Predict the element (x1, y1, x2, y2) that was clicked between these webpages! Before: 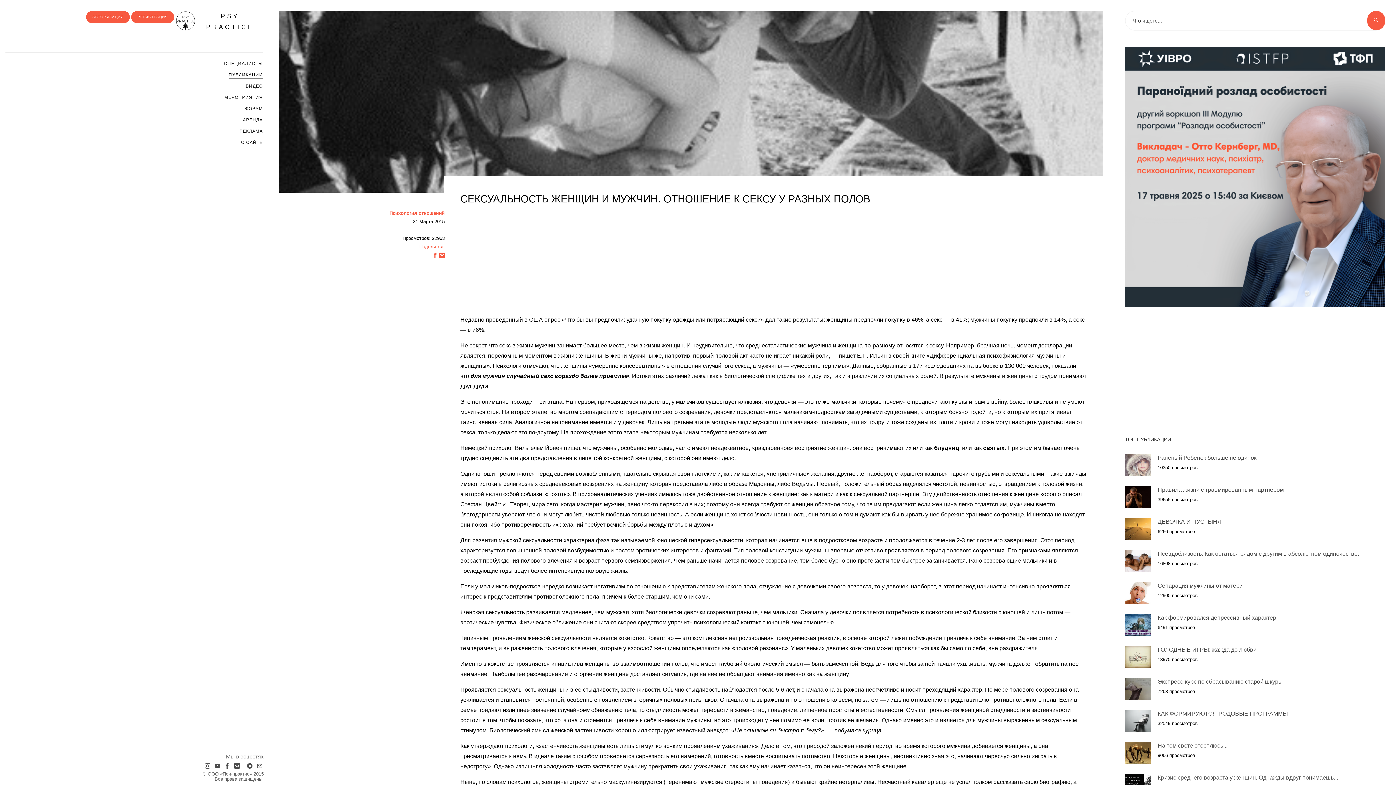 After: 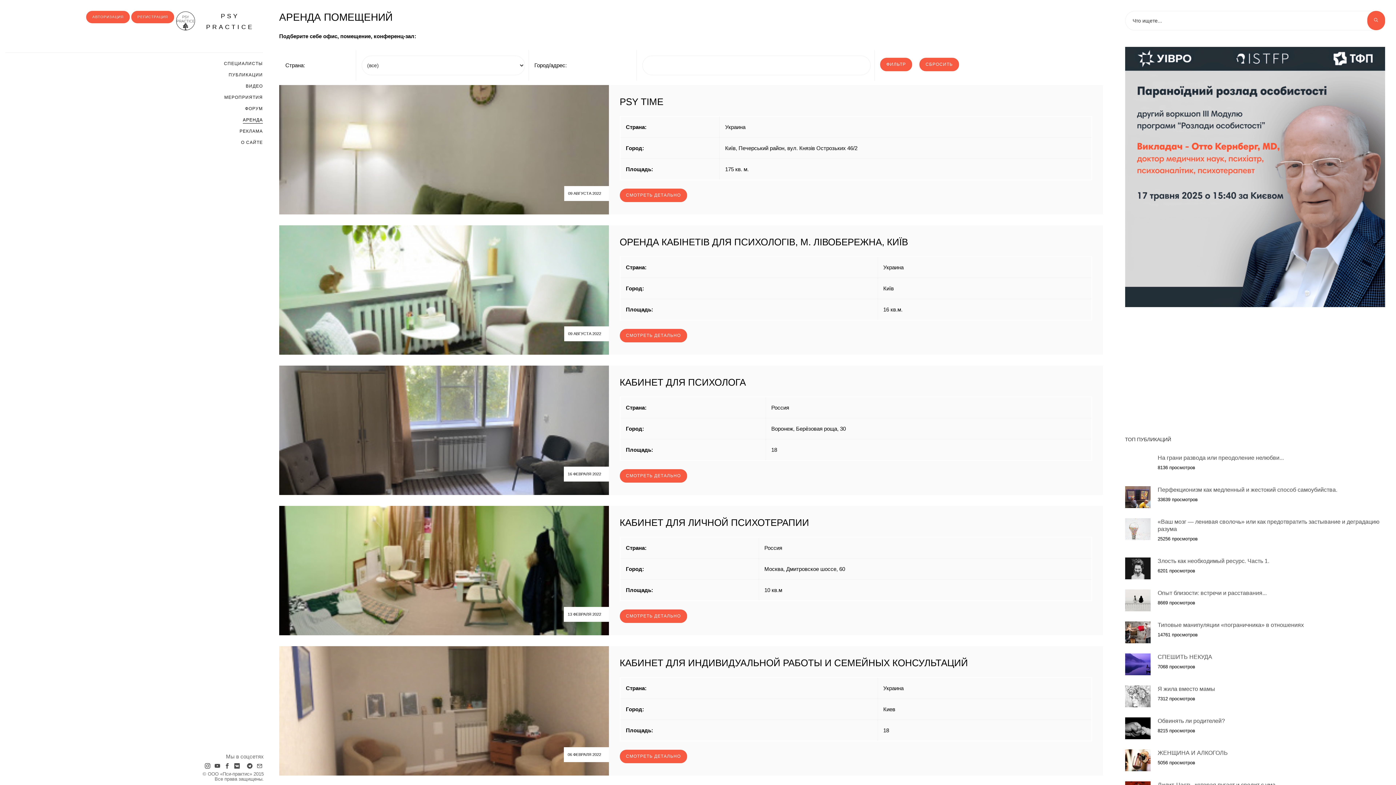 Action: bbox: (242, 113, 262, 126) label: АРЕНДА